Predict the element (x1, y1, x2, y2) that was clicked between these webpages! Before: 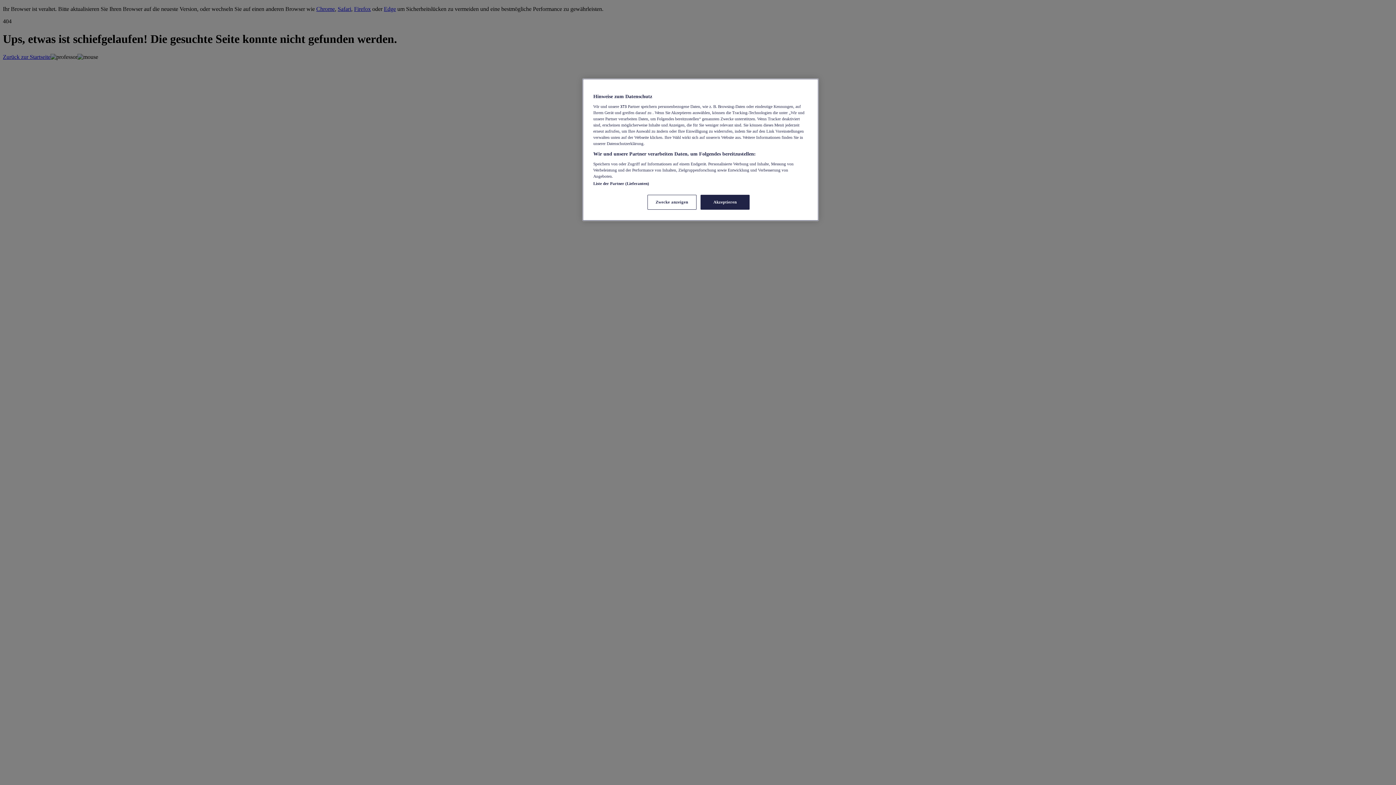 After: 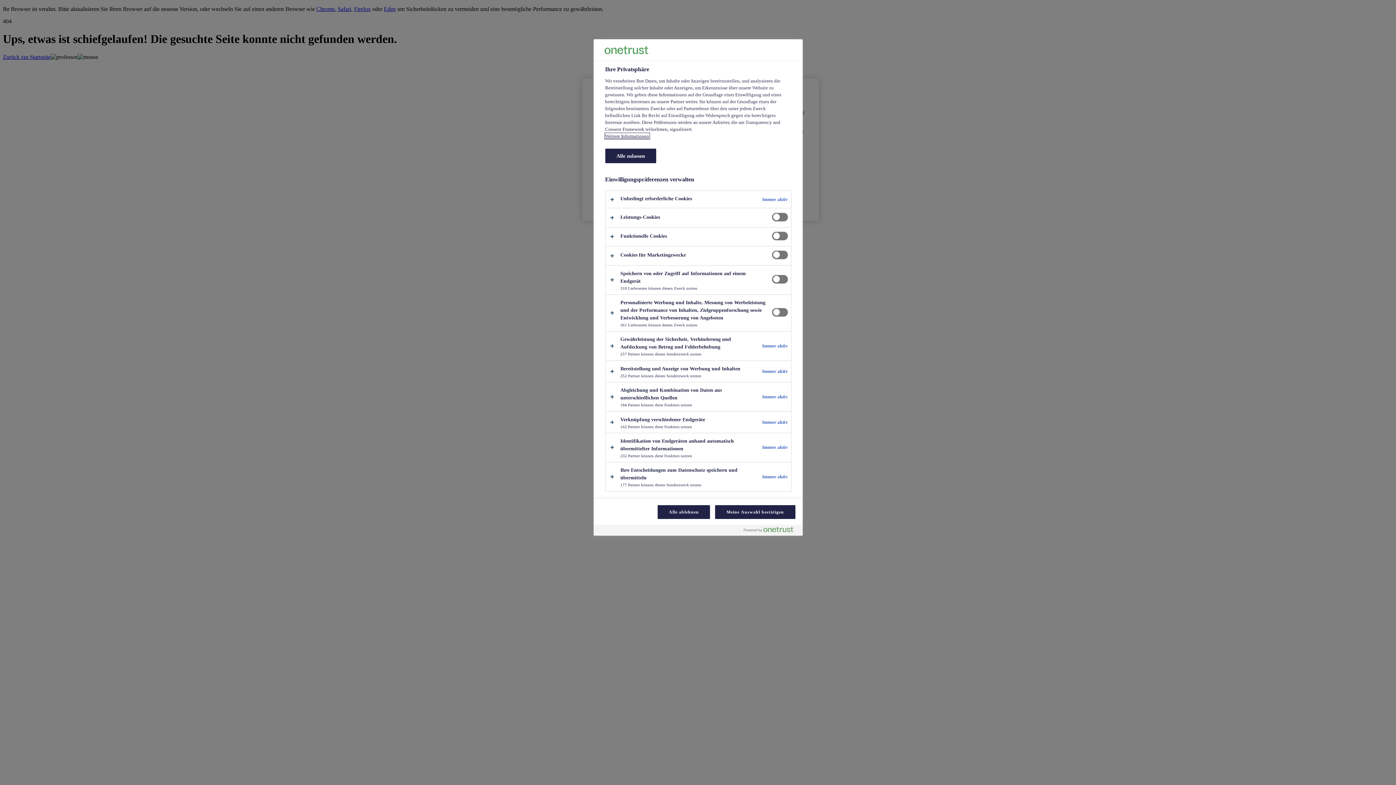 Action: label: Zwecke anzeigen bbox: (647, 194, 696, 209)